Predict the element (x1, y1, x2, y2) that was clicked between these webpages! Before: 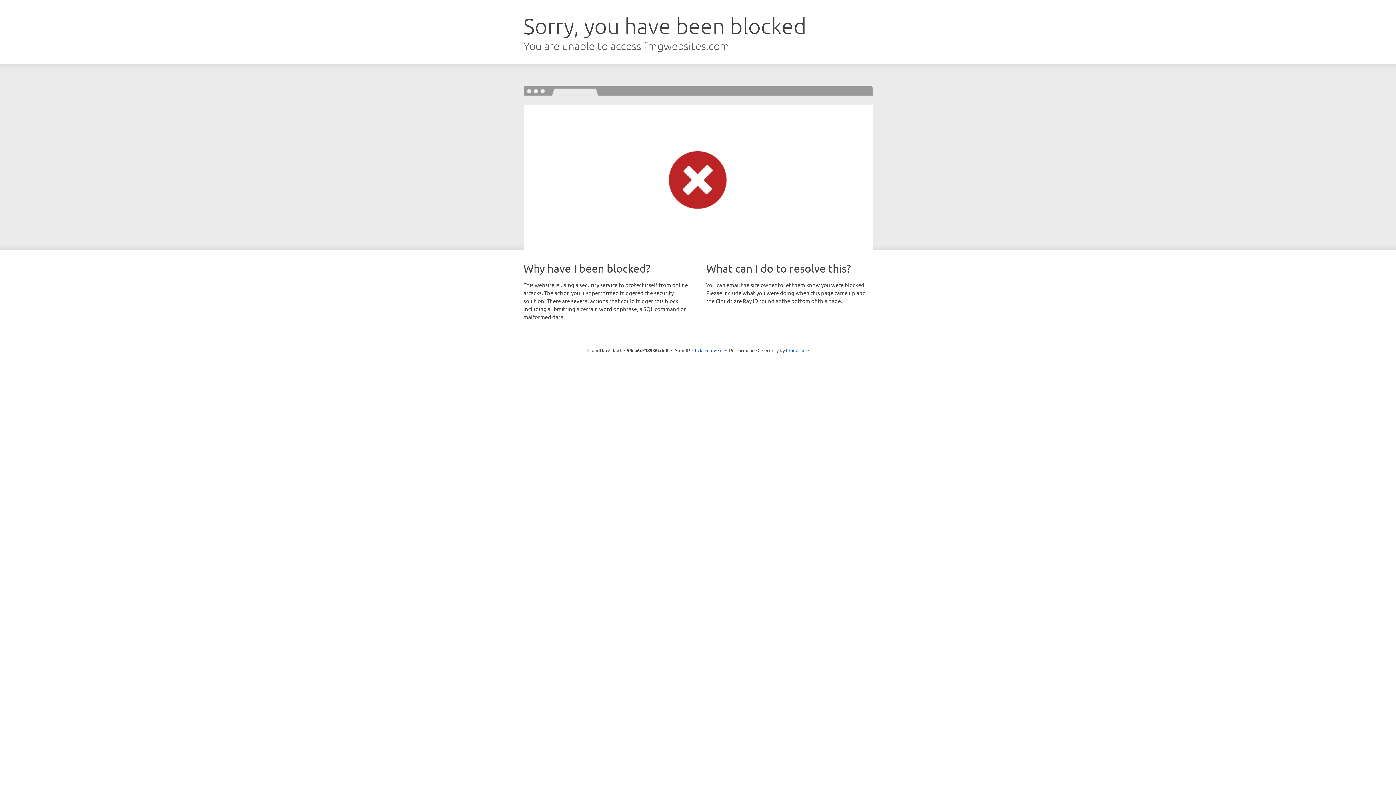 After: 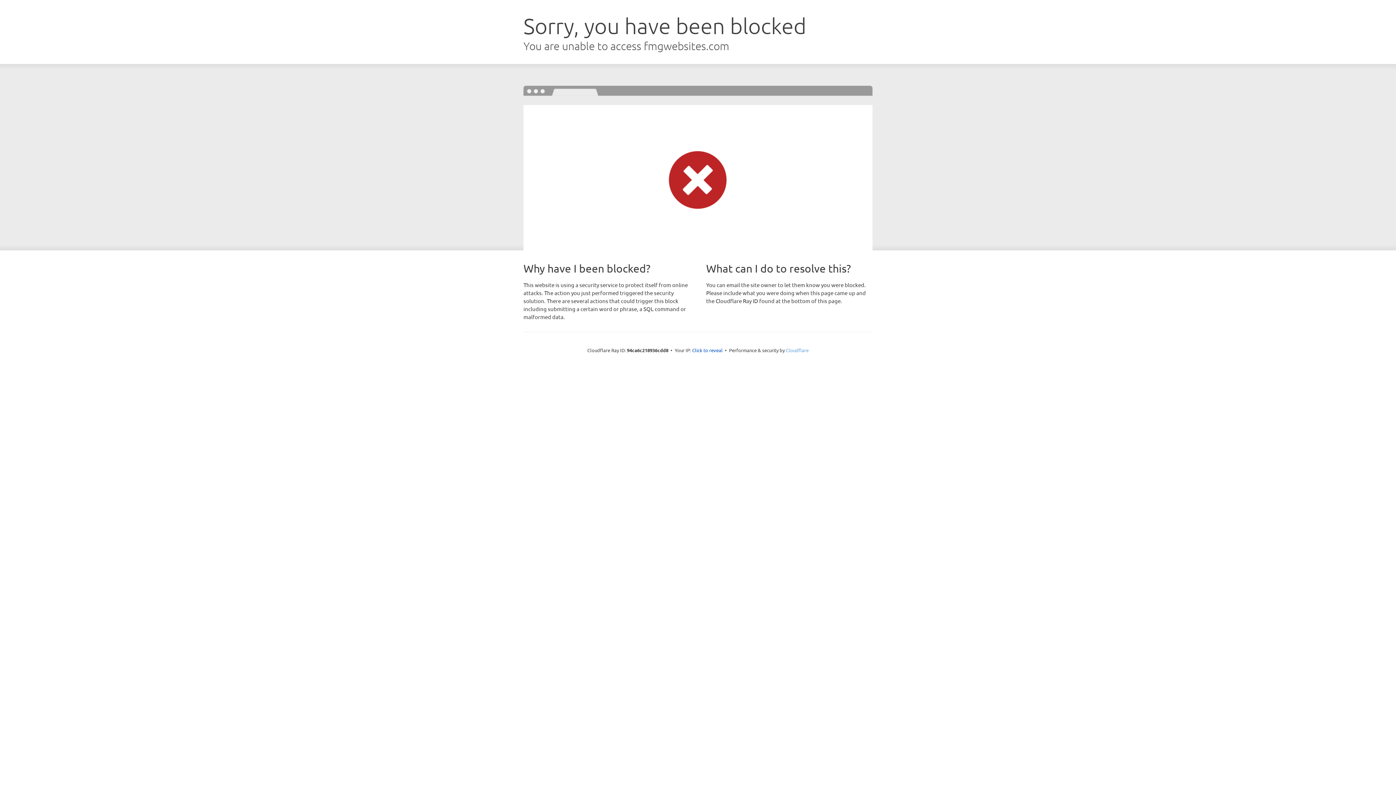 Action: bbox: (786, 347, 808, 353) label: Cloudflare